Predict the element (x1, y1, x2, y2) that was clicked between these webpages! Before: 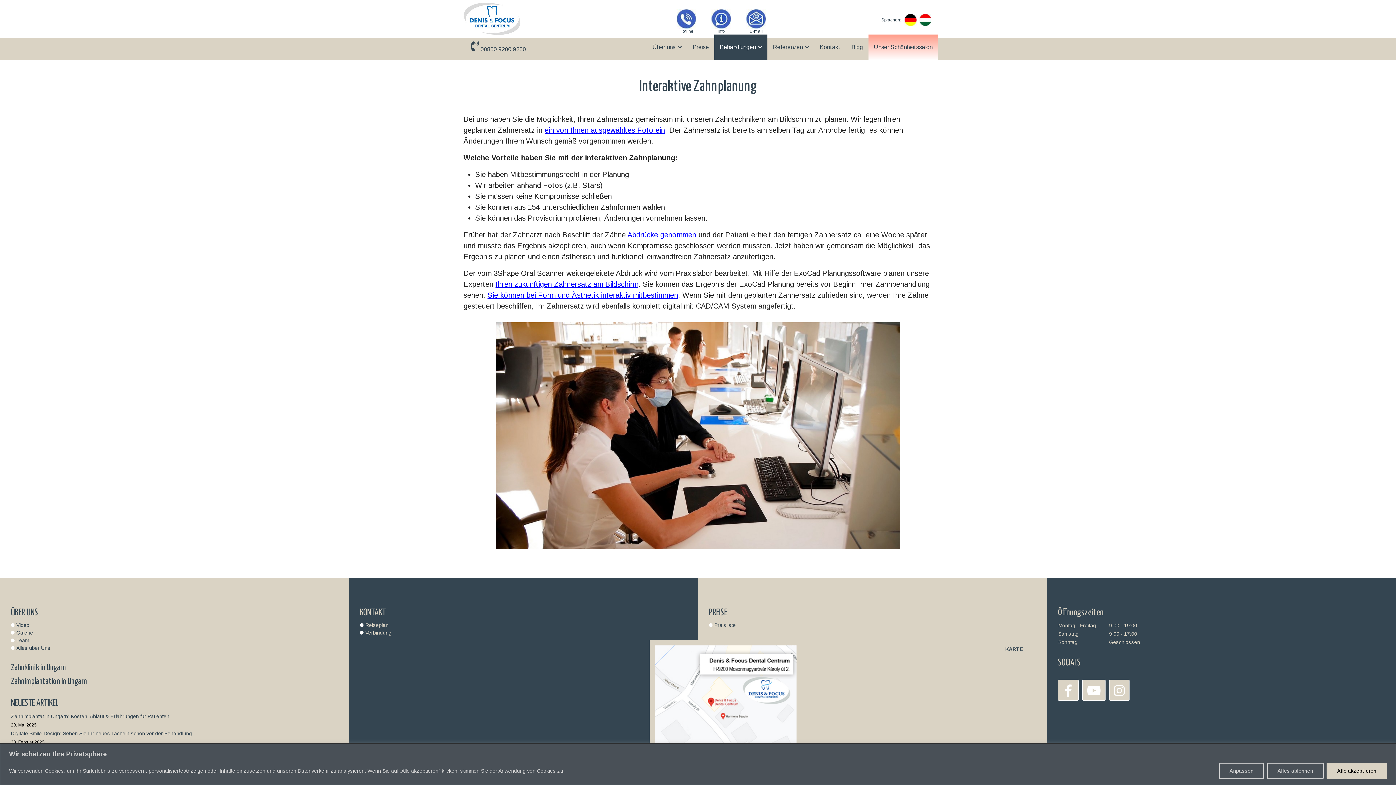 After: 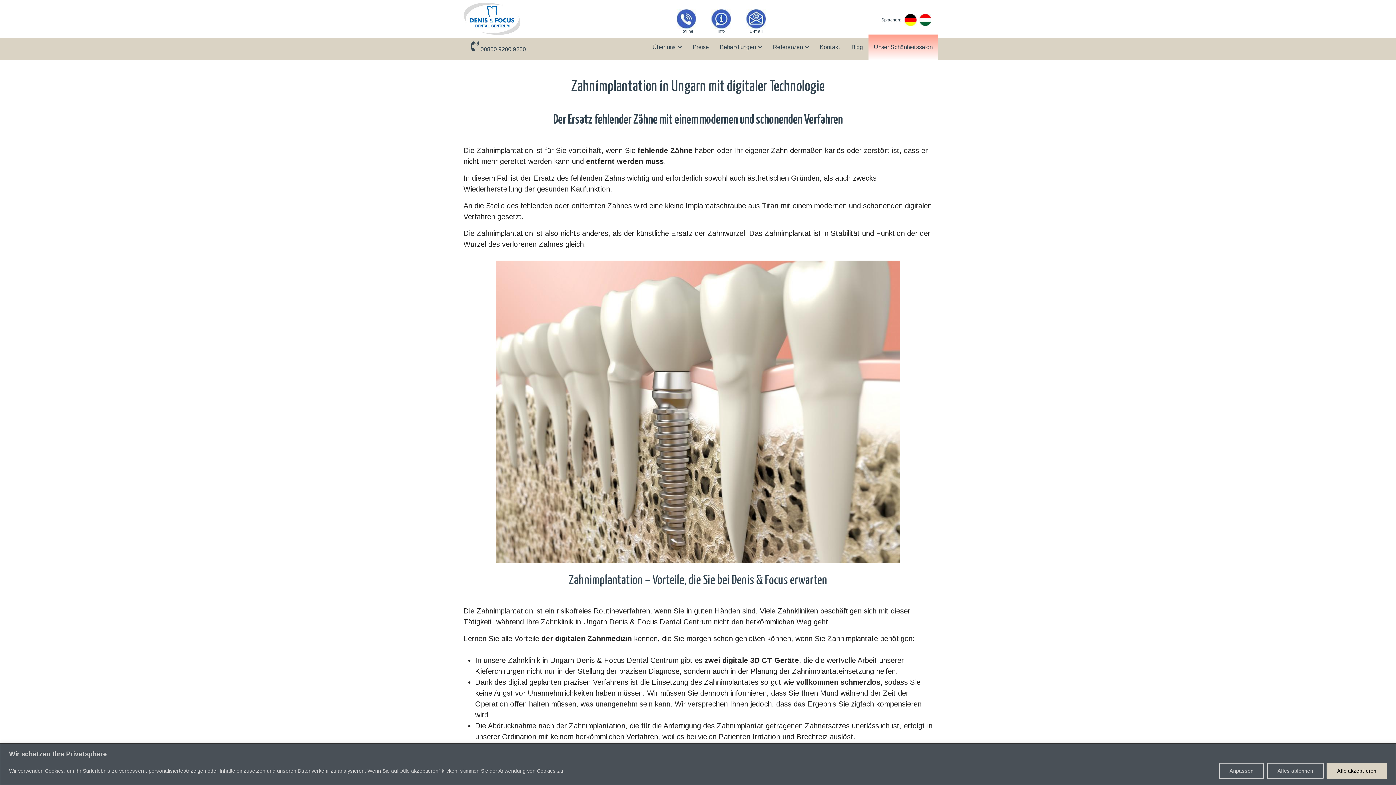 Action: bbox: (10, 677, 338, 687) label: Zahnimplantation in Ungarn